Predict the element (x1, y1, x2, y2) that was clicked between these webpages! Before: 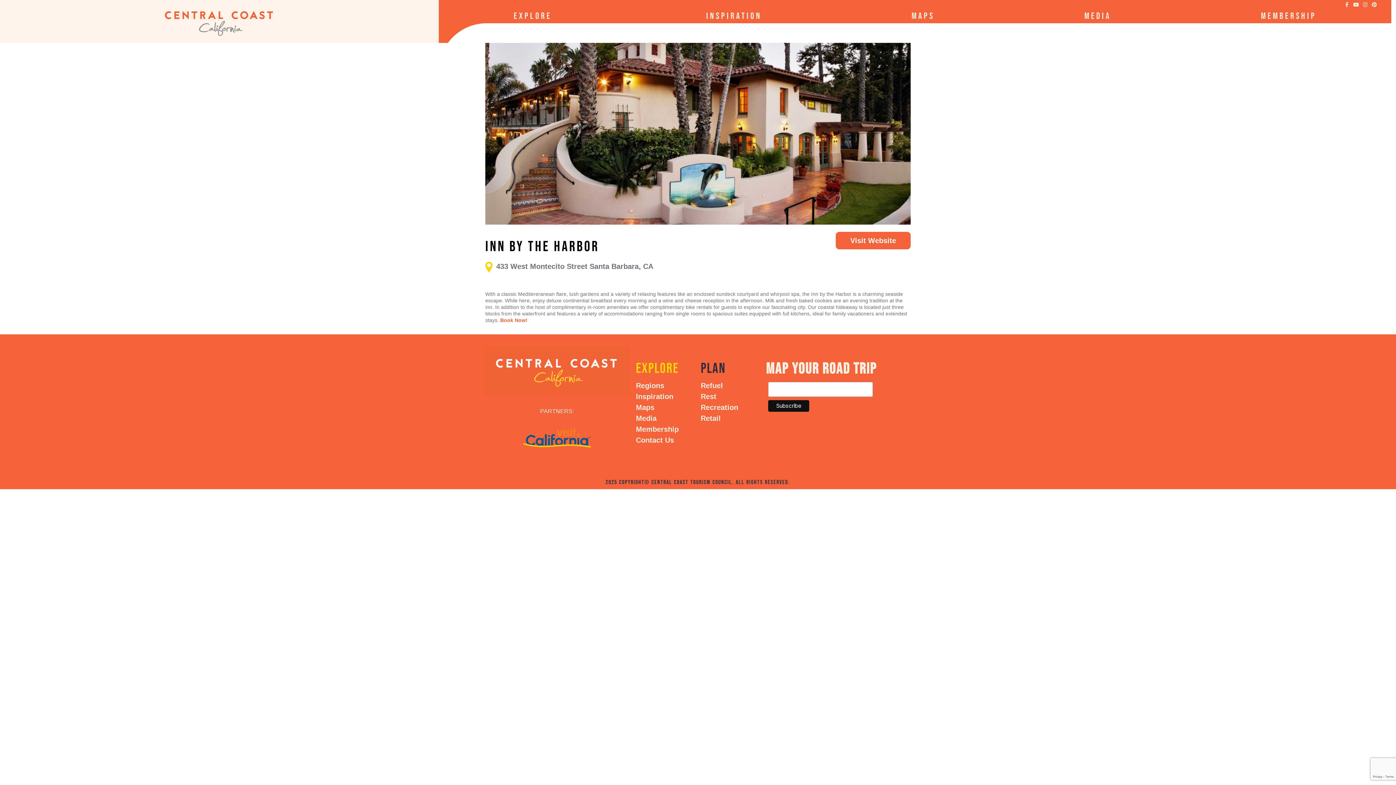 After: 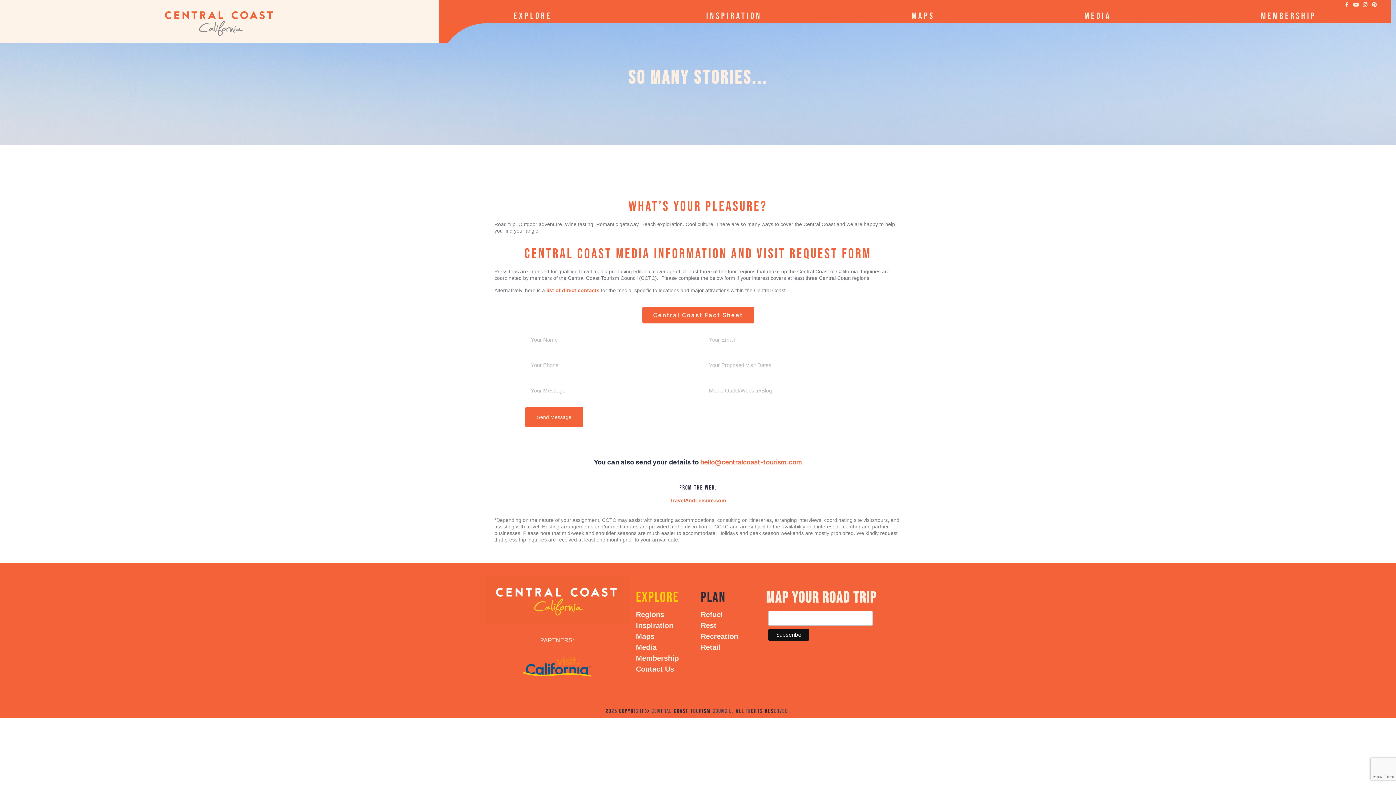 Action: label: Media bbox: (1009, 9, 1186, 23)